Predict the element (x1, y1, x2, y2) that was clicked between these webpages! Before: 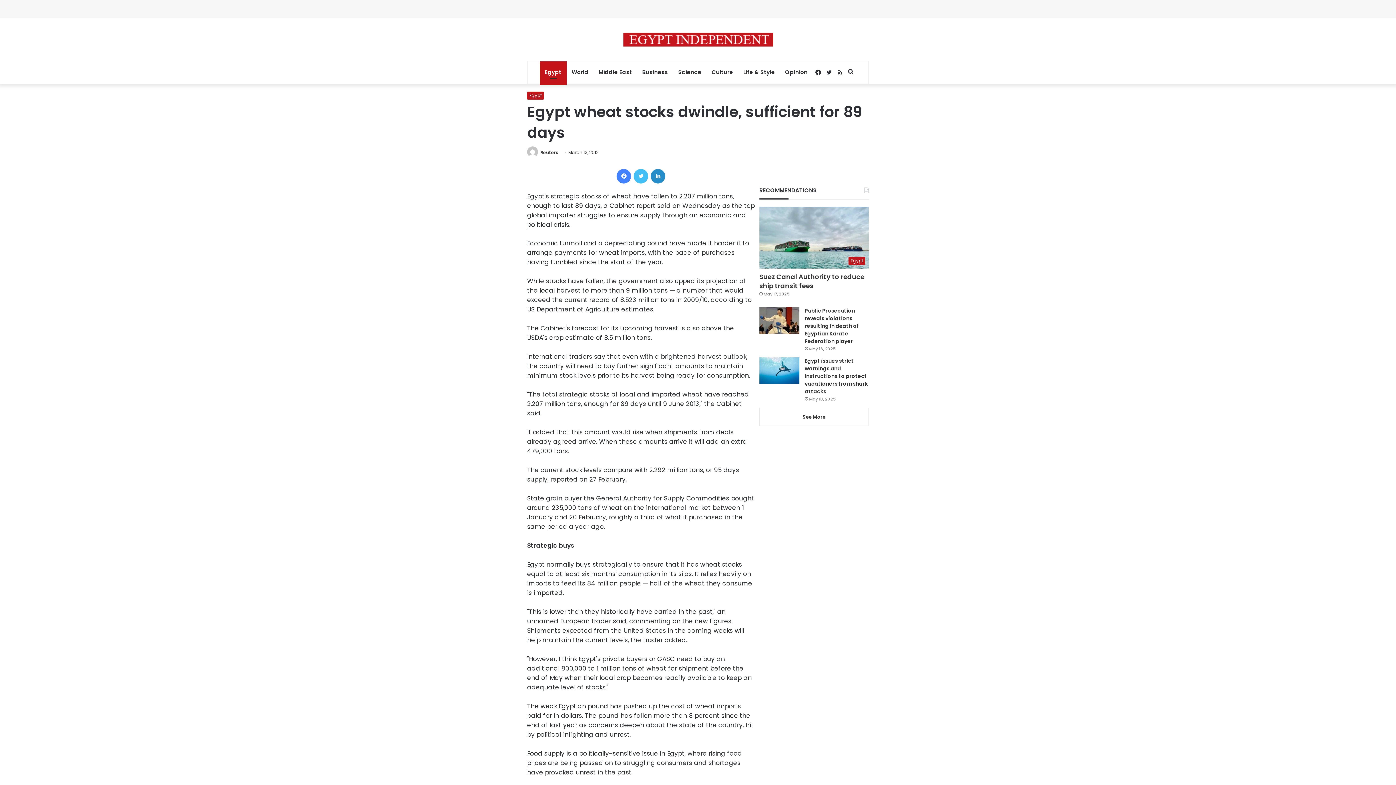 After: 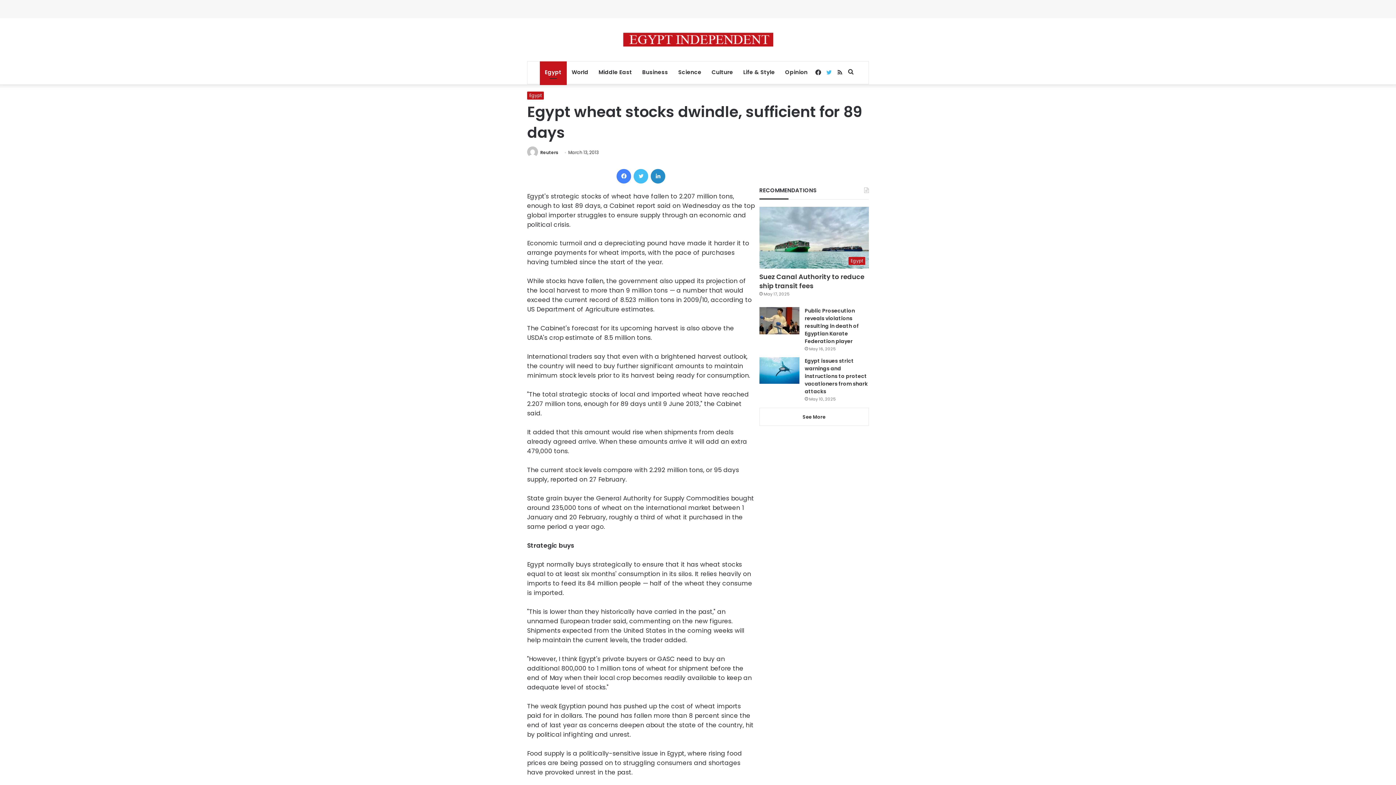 Action: bbox: (823, 61, 834, 84) label: Twitter